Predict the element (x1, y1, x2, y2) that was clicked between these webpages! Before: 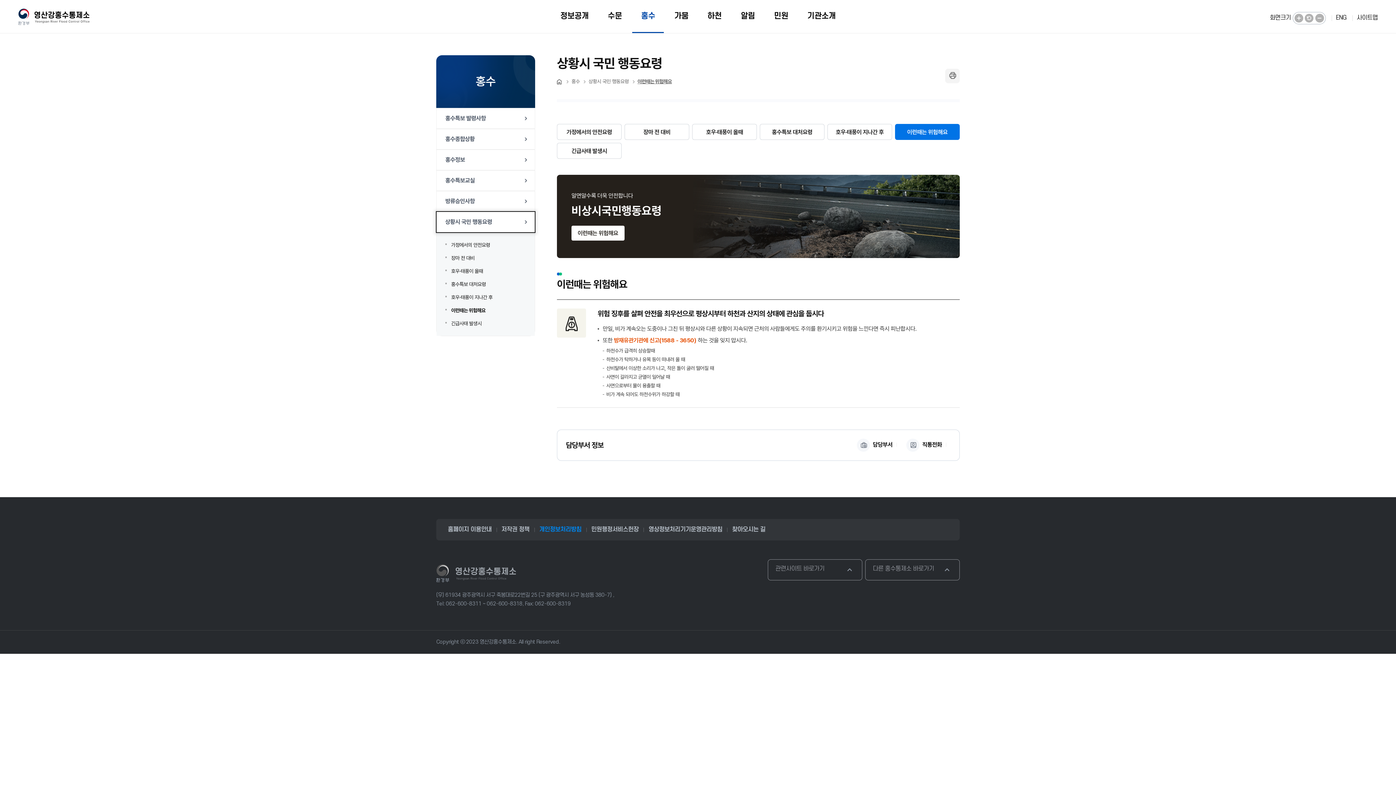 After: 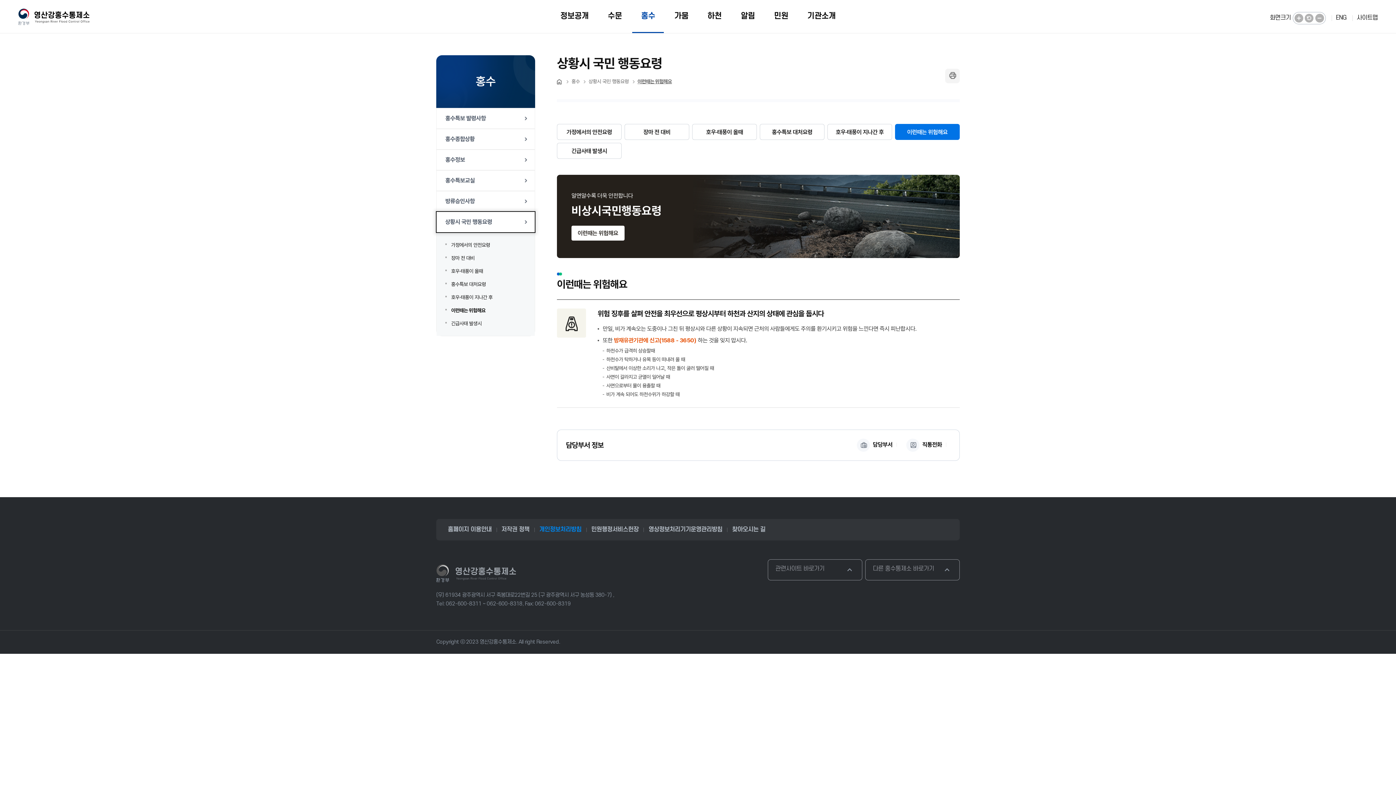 Action: bbox: (895, 124, 960, 140) label: 이런때는 위험해요